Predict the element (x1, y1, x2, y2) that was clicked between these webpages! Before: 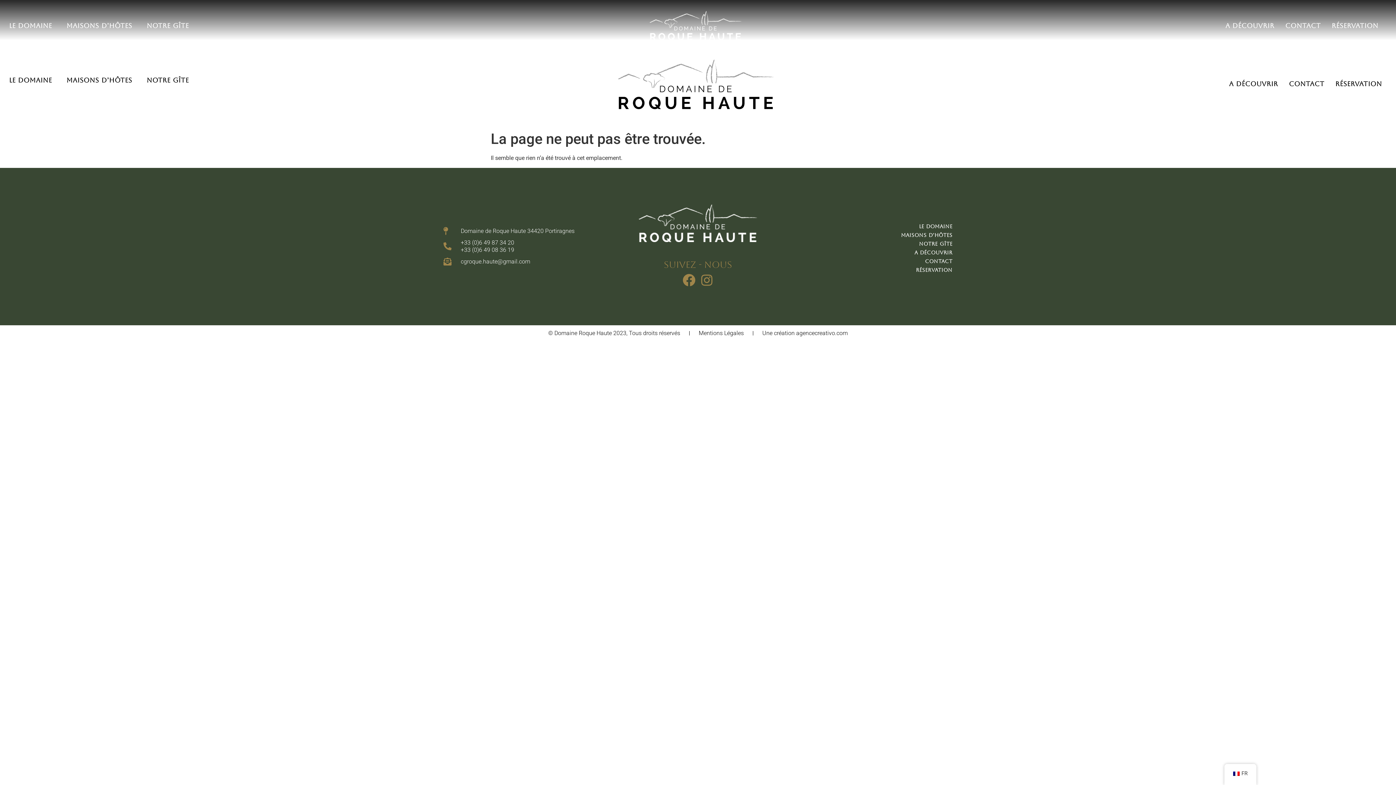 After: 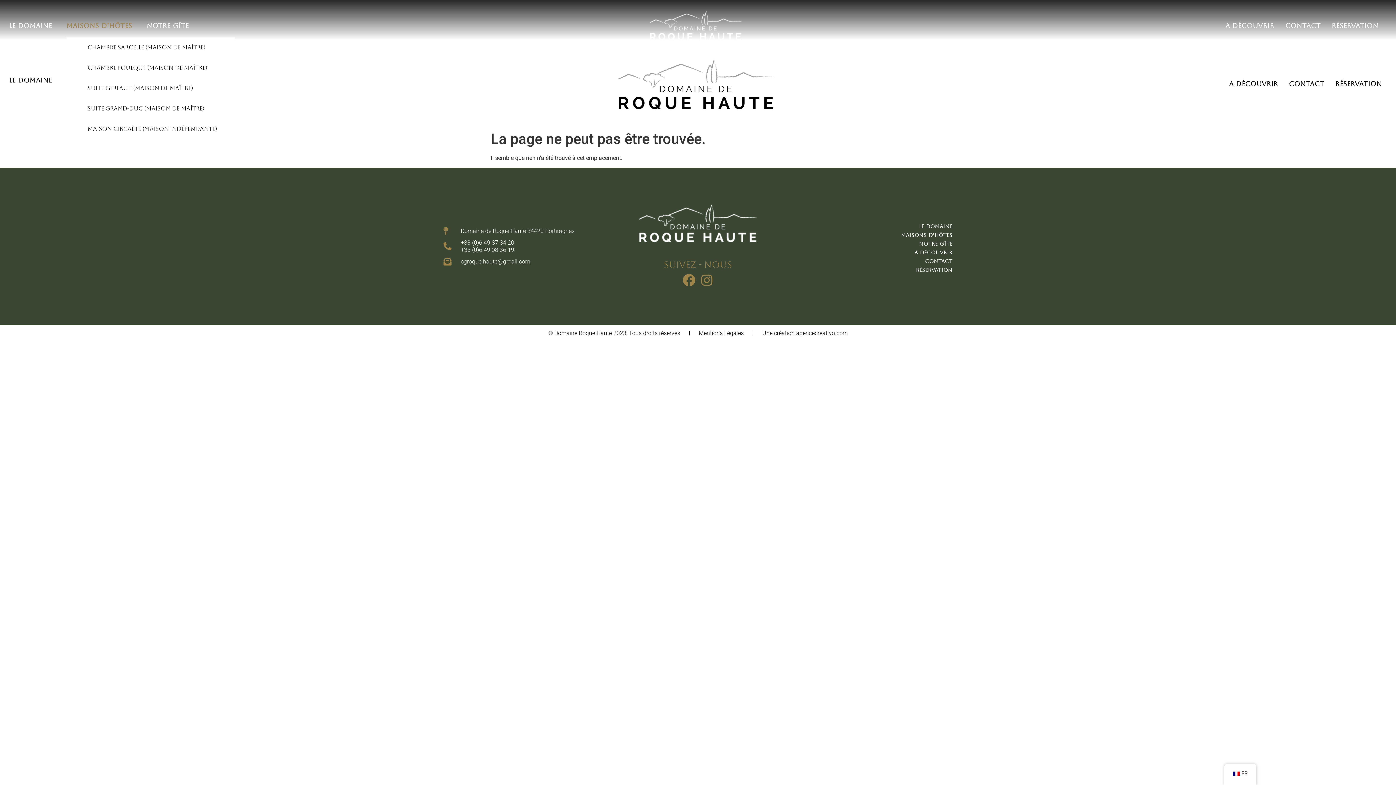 Action: label: MAISONS D’HÔTES bbox: (66, 18, 135, 32)